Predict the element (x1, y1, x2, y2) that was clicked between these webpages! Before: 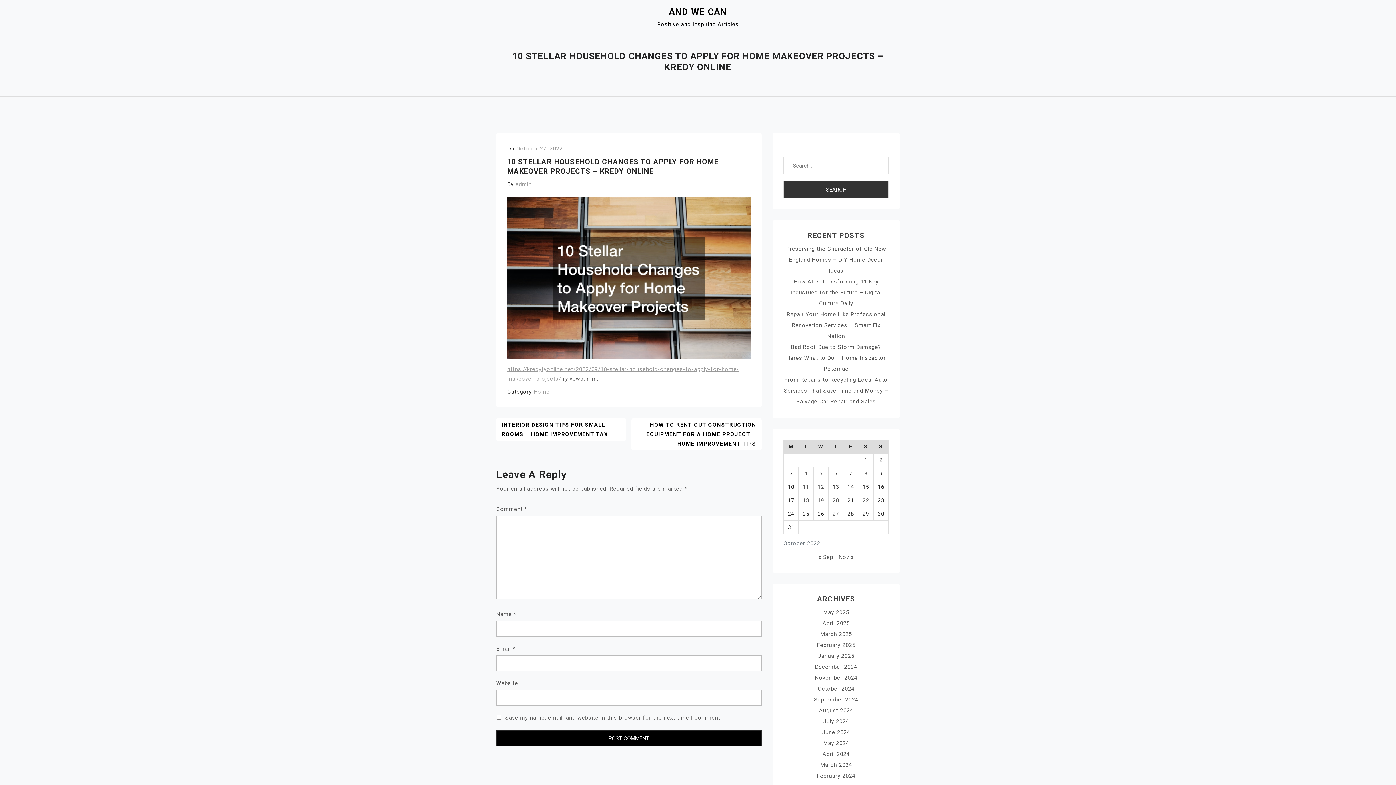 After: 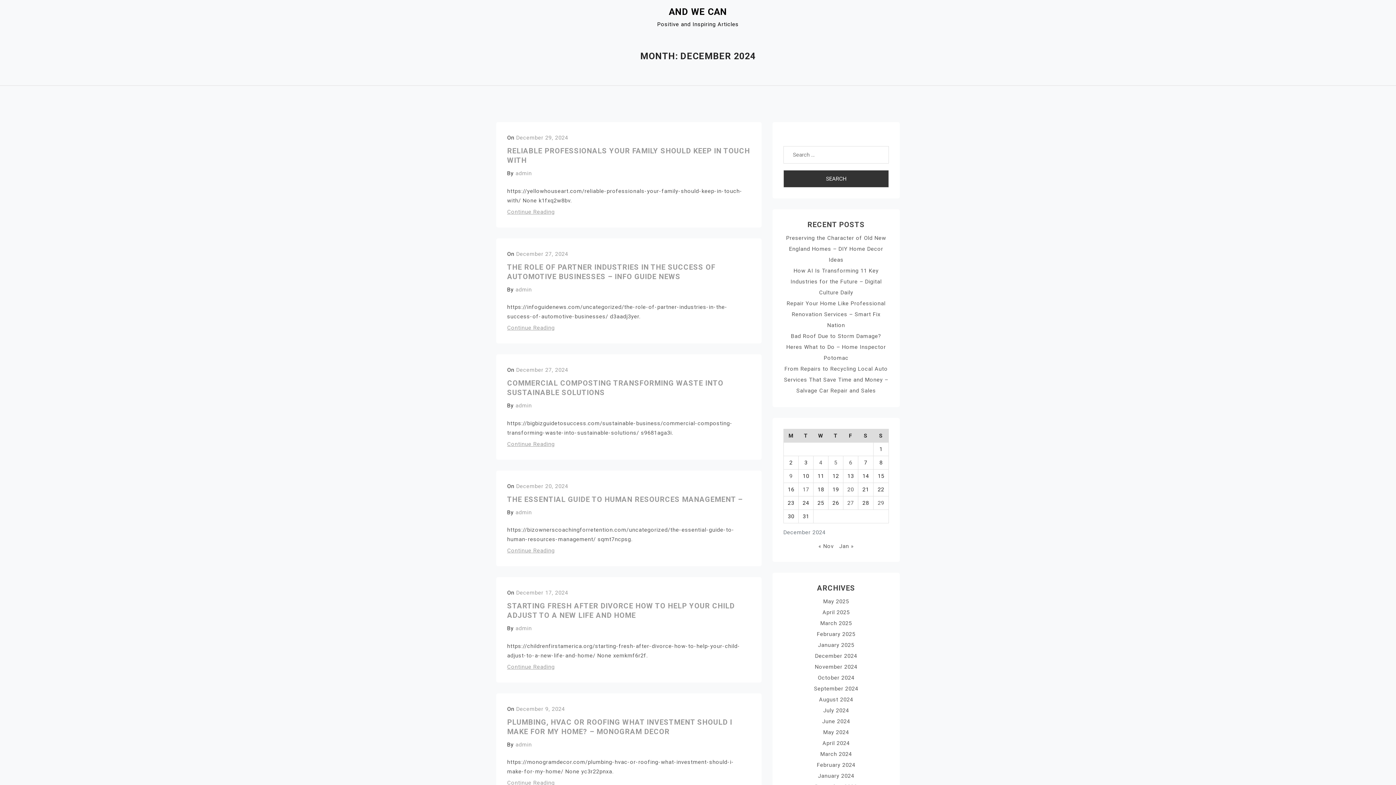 Action: label: December 2024 bbox: (815, 664, 857, 670)